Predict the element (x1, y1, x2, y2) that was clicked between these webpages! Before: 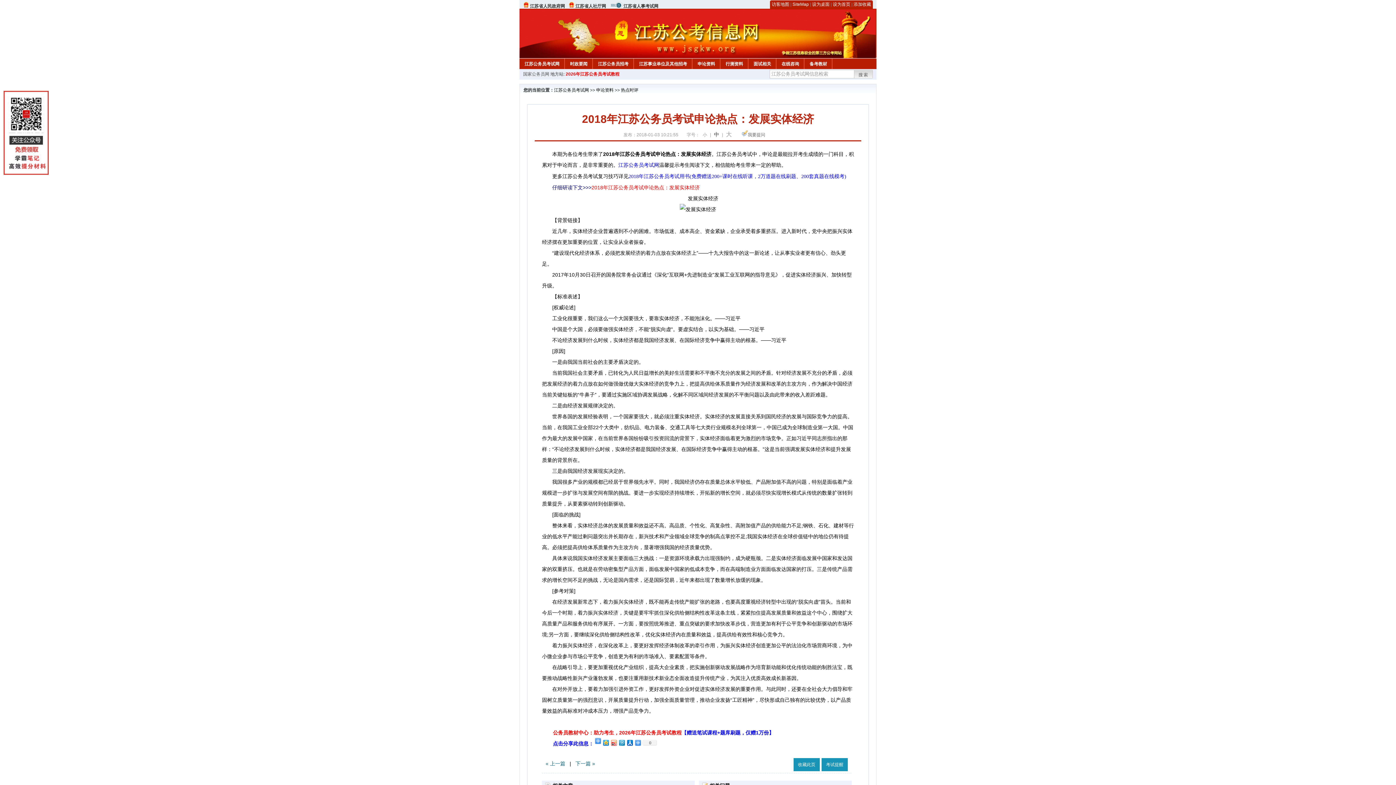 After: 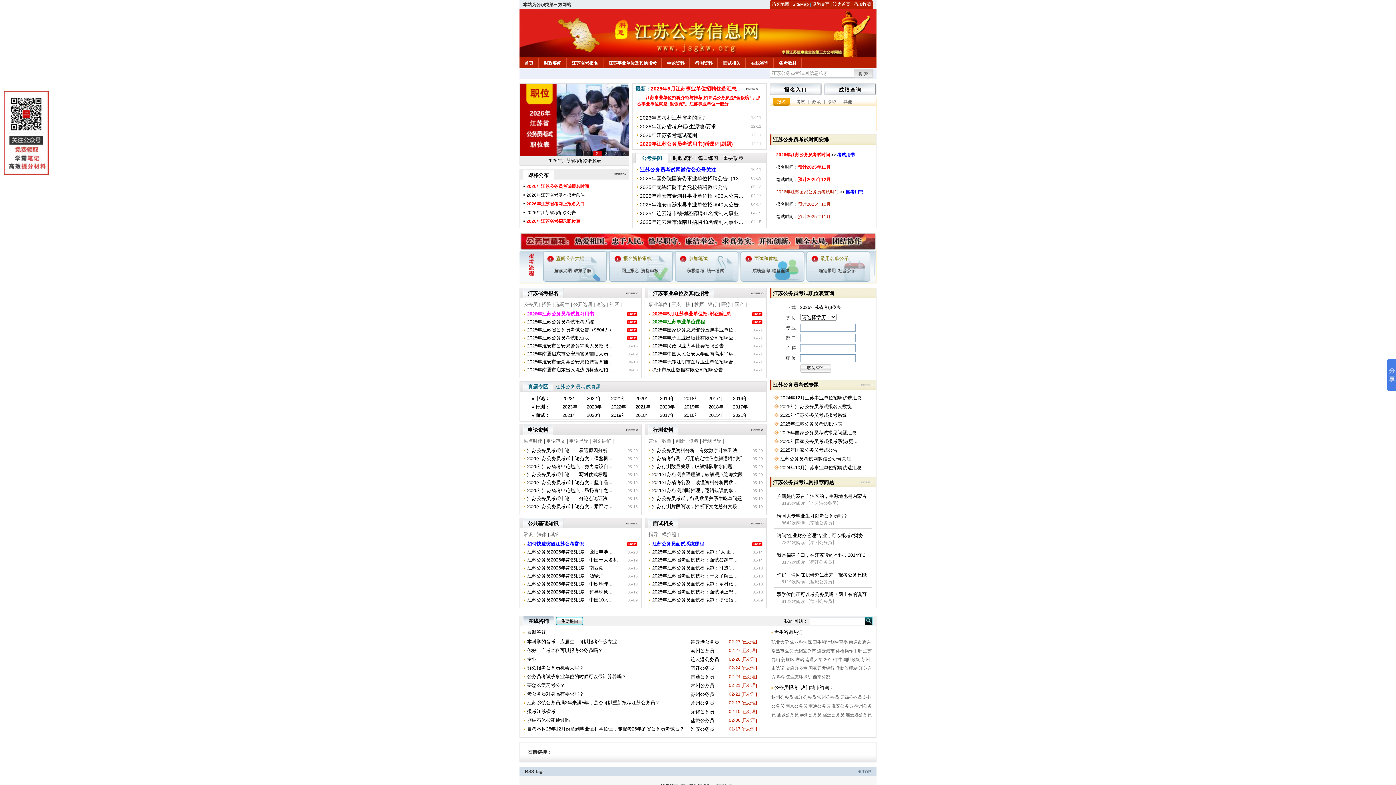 Action: label: 江苏公务员考试网 bbox: (519, 58, 564, 67)